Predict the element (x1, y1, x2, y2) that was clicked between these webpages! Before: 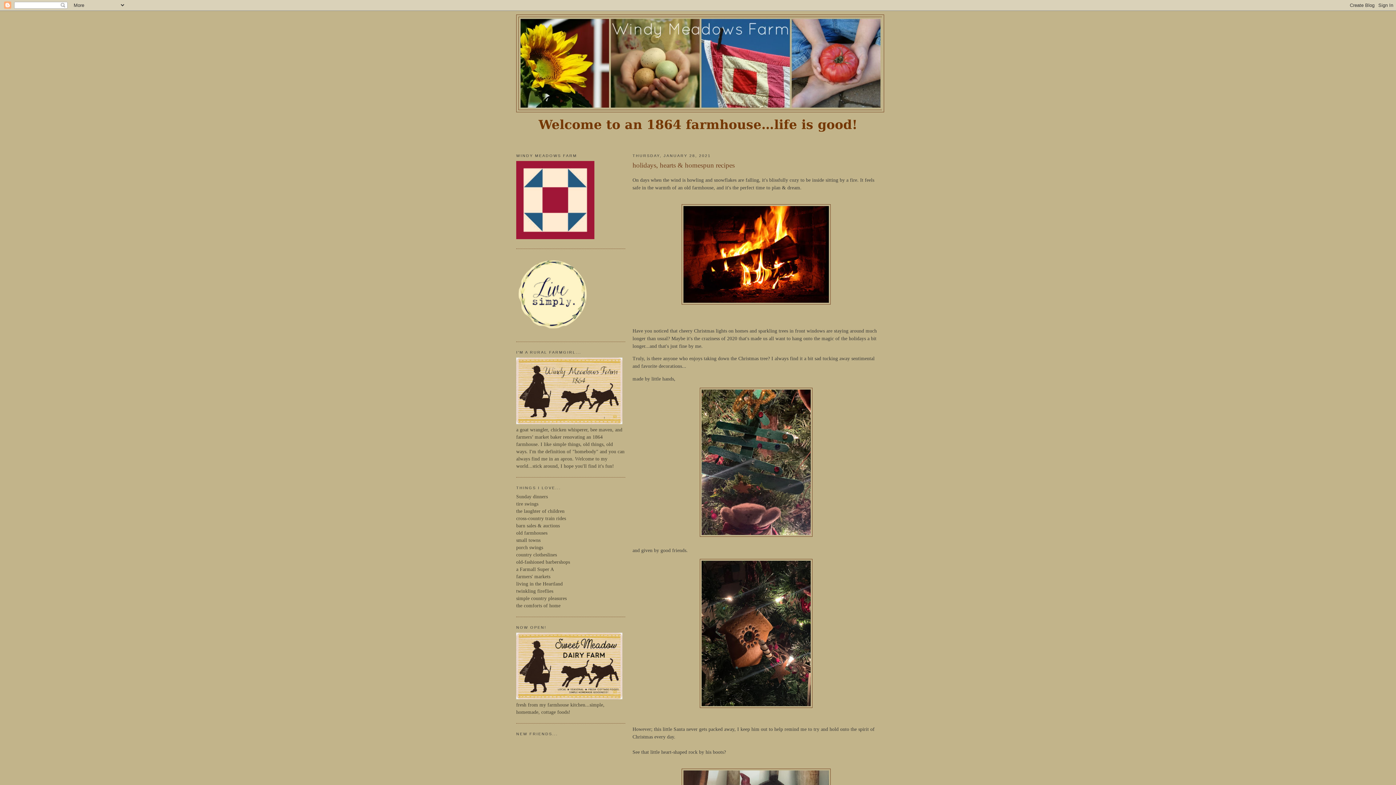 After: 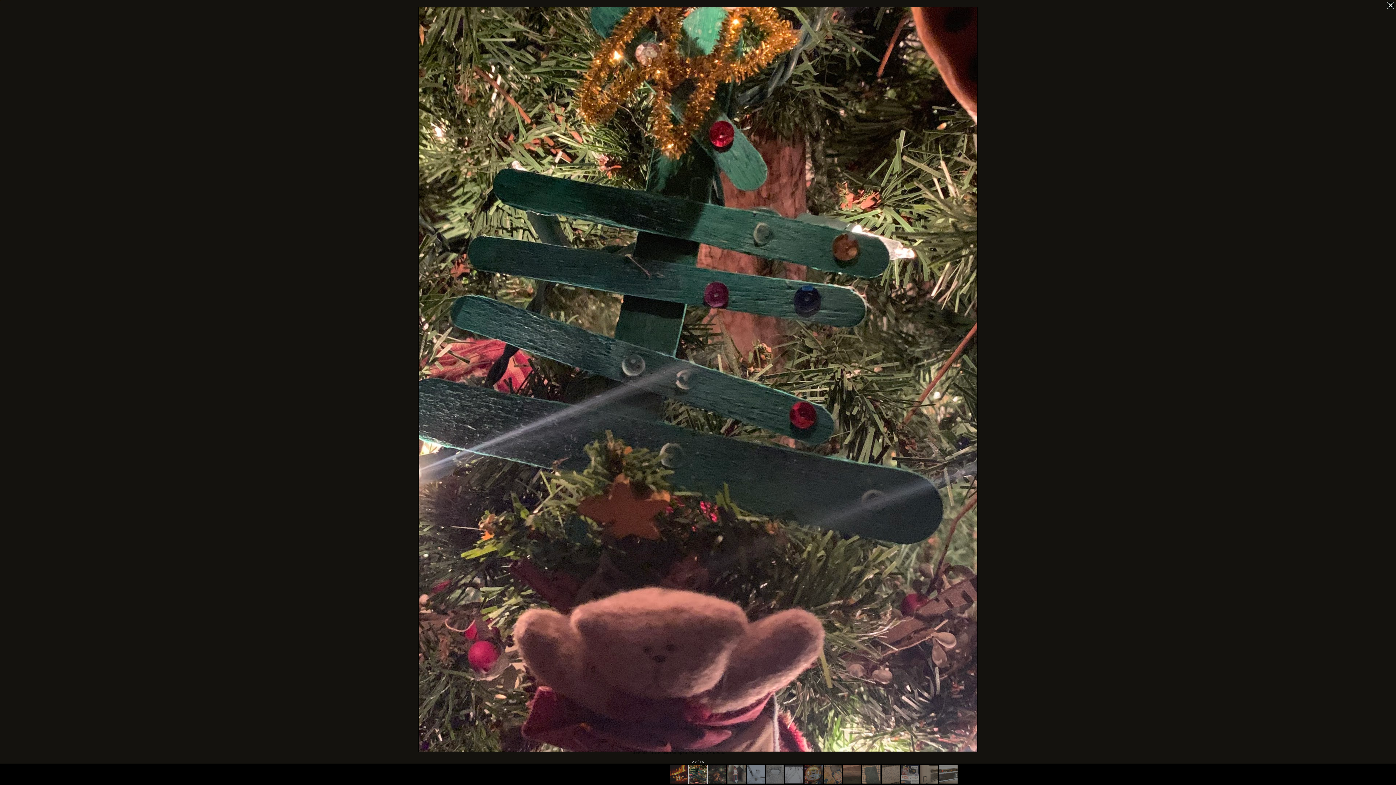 Action: bbox: (700, 532, 812, 538)